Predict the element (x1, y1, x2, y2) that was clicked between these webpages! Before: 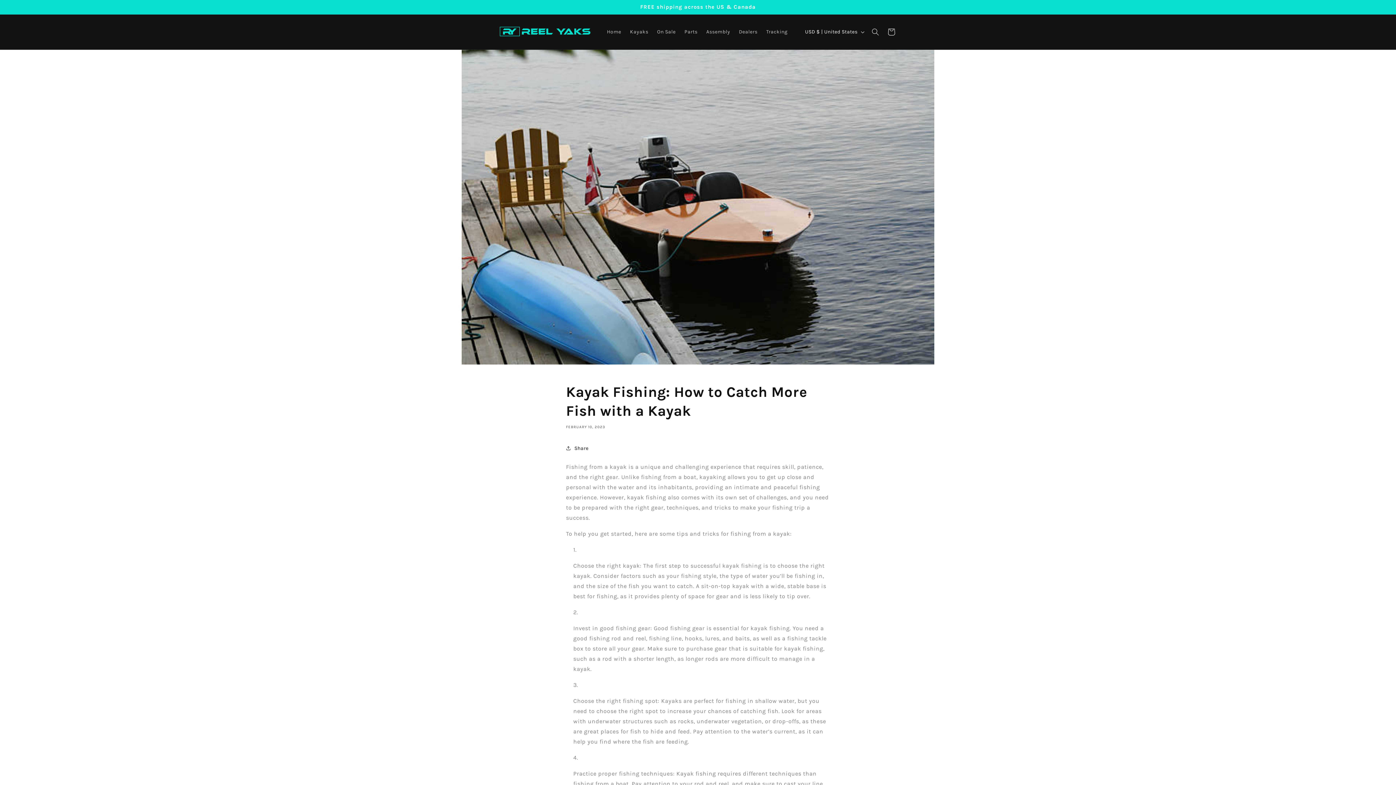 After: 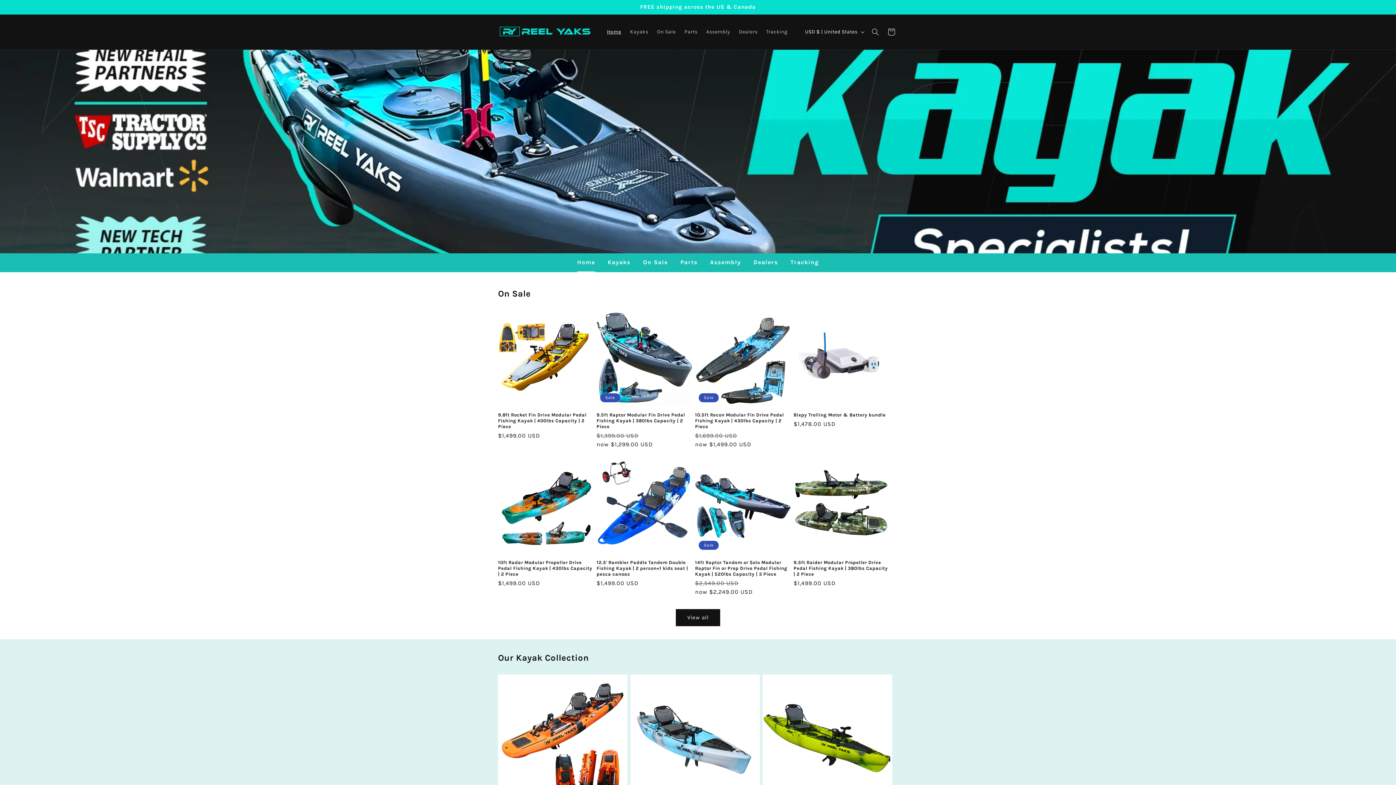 Action: bbox: (602, 24, 625, 39) label: Home